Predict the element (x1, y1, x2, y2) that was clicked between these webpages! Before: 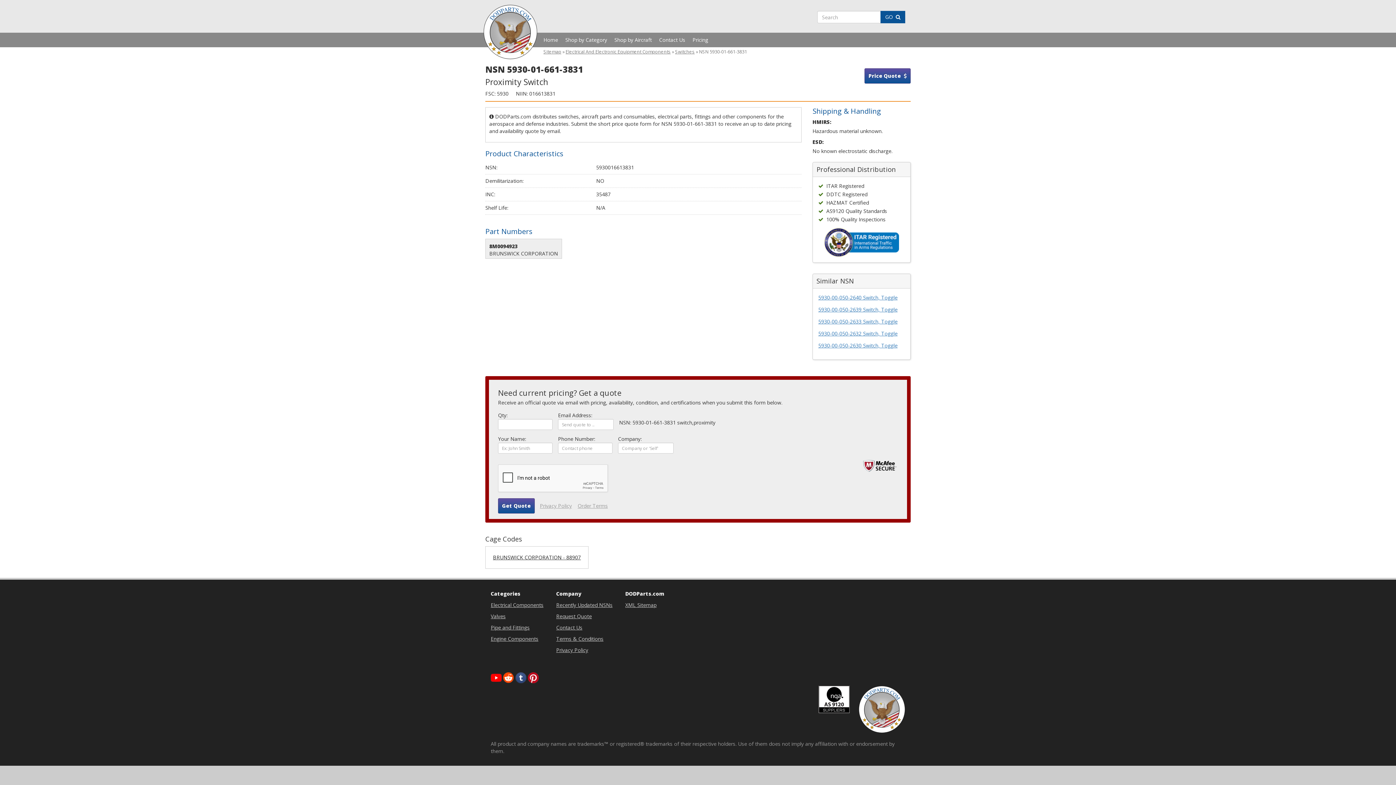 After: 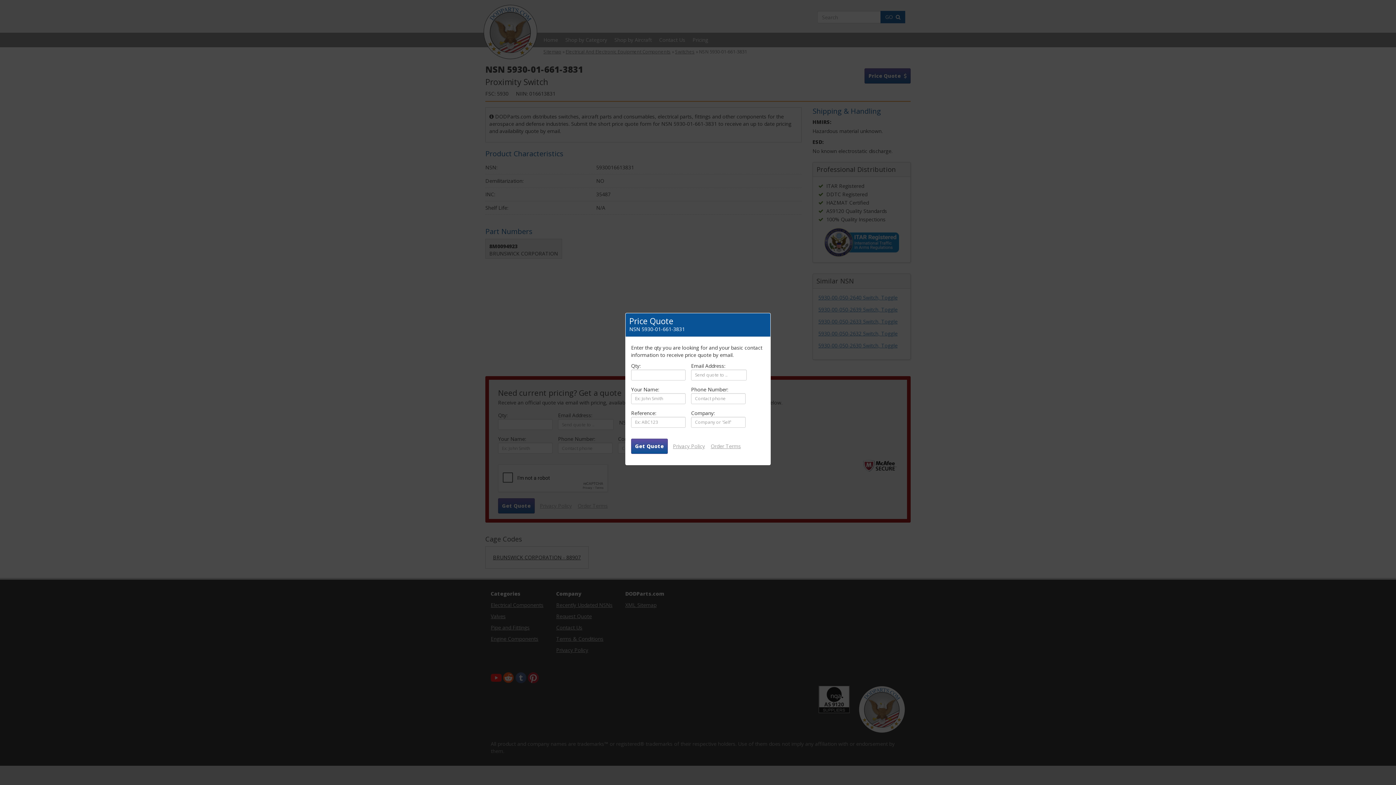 Action: label: Price Quote   bbox: (864, 68, 910, 83)